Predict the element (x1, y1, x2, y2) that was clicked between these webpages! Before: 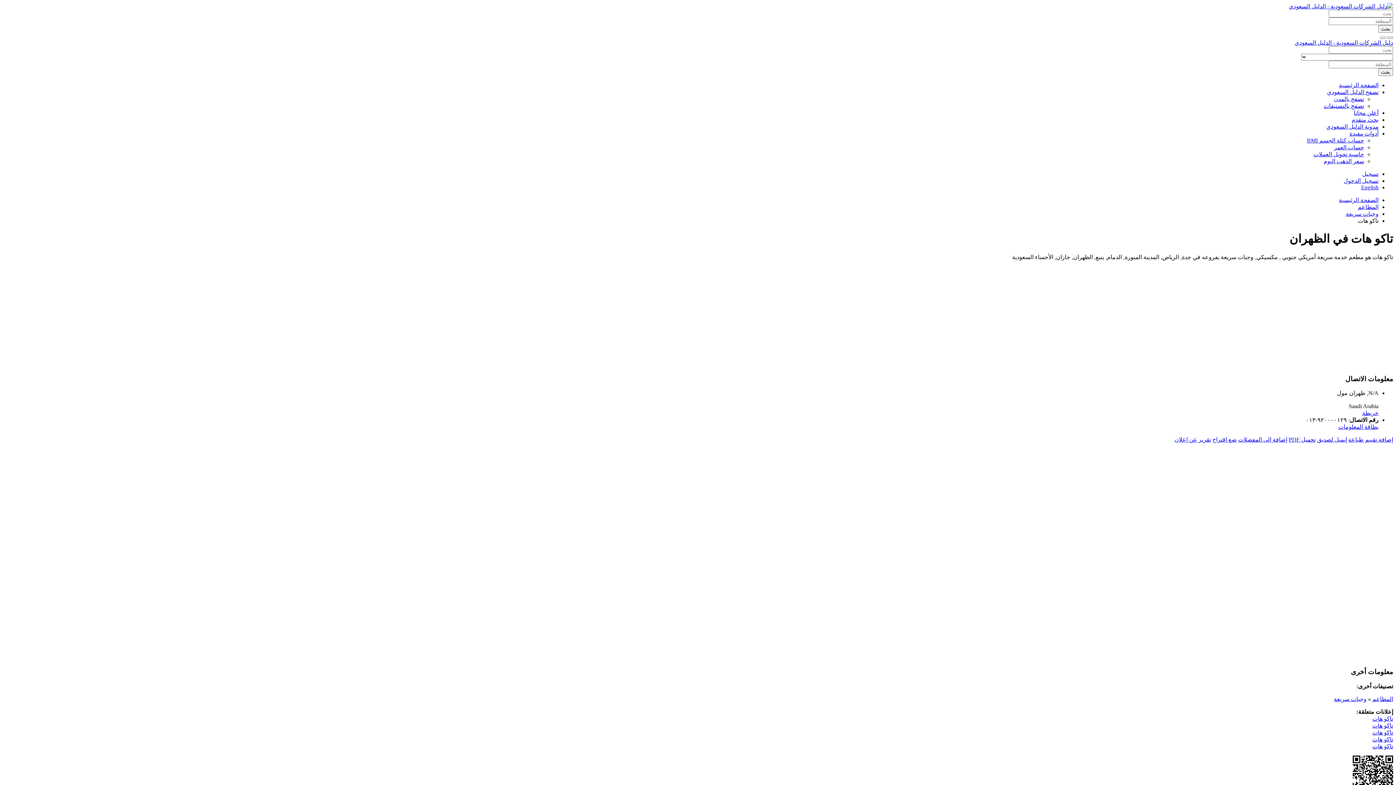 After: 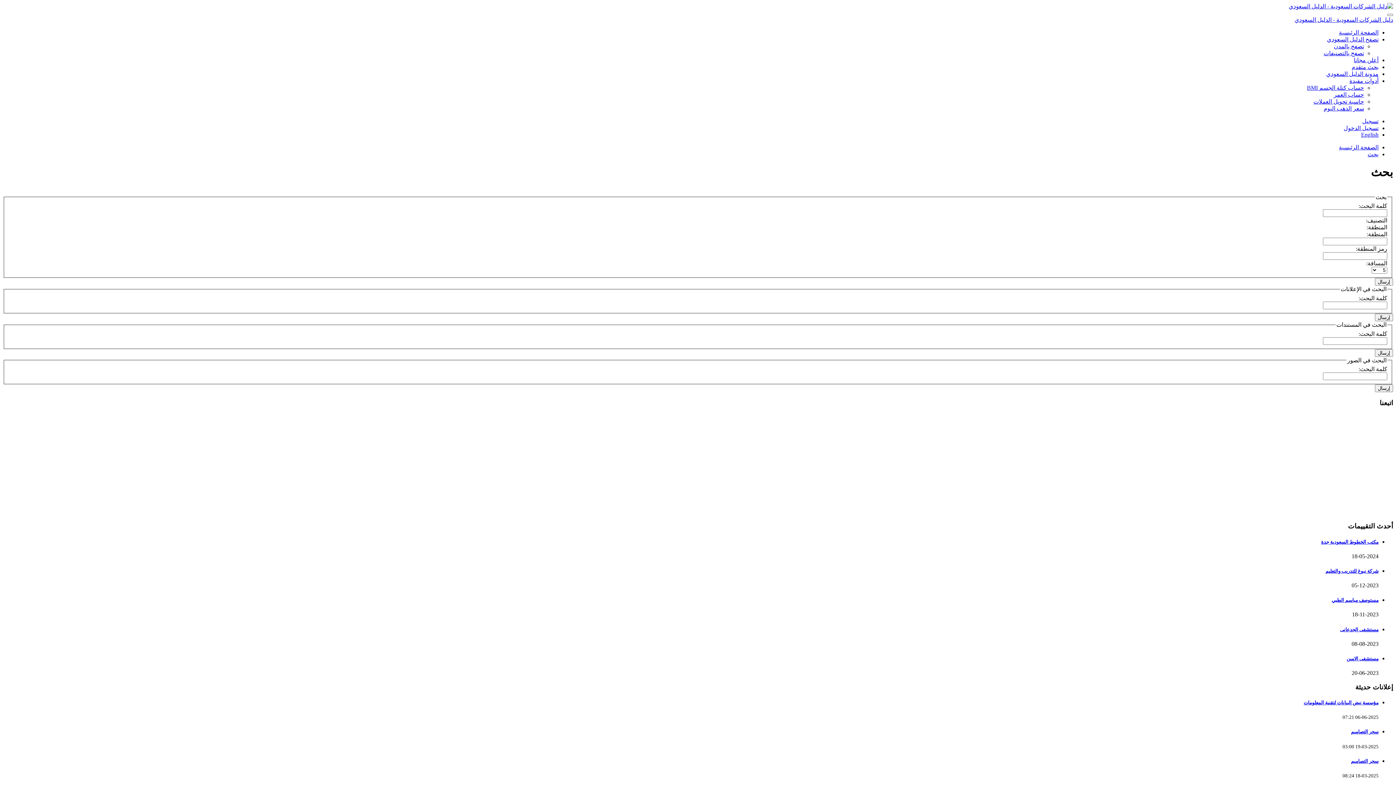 Action: bbox: (1352, 116, 1378, 122) label: بحث متقدم